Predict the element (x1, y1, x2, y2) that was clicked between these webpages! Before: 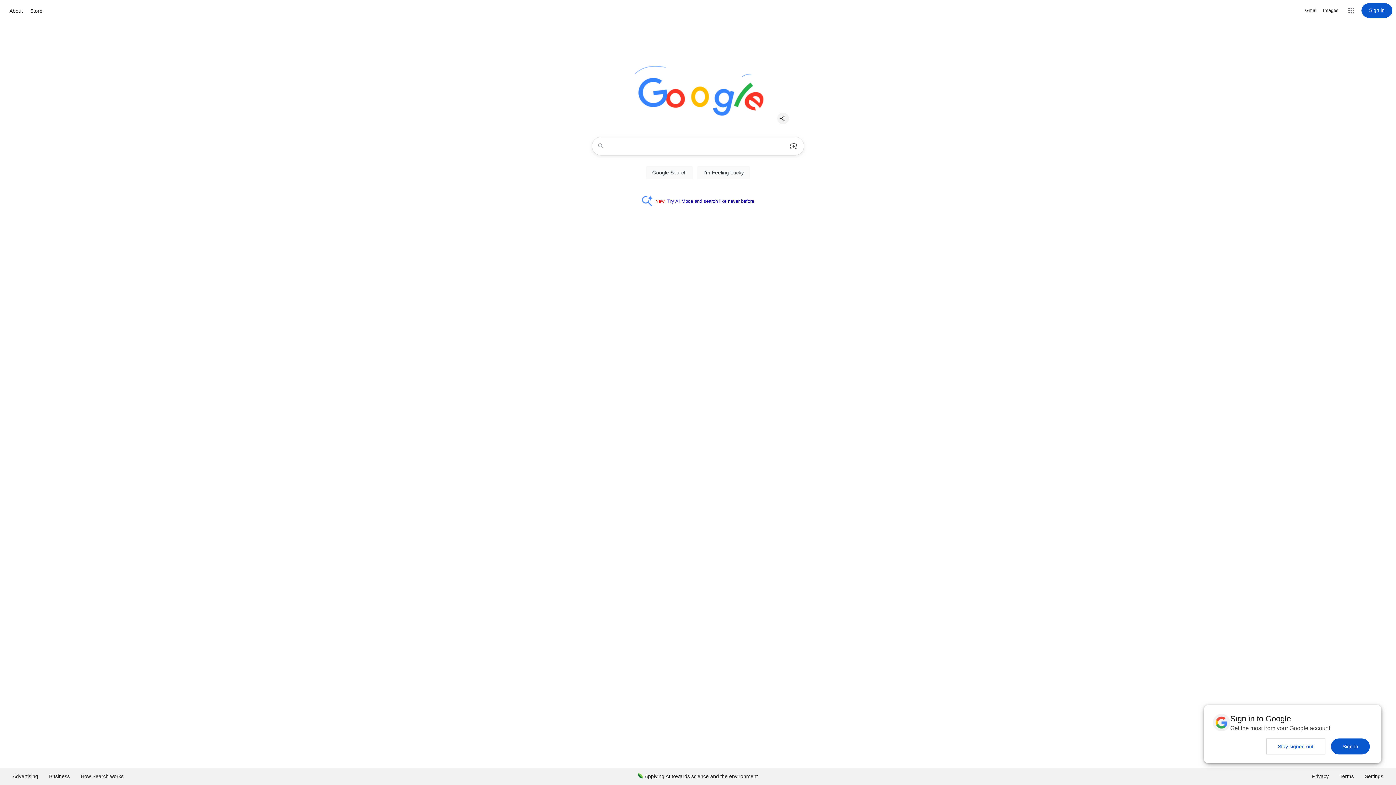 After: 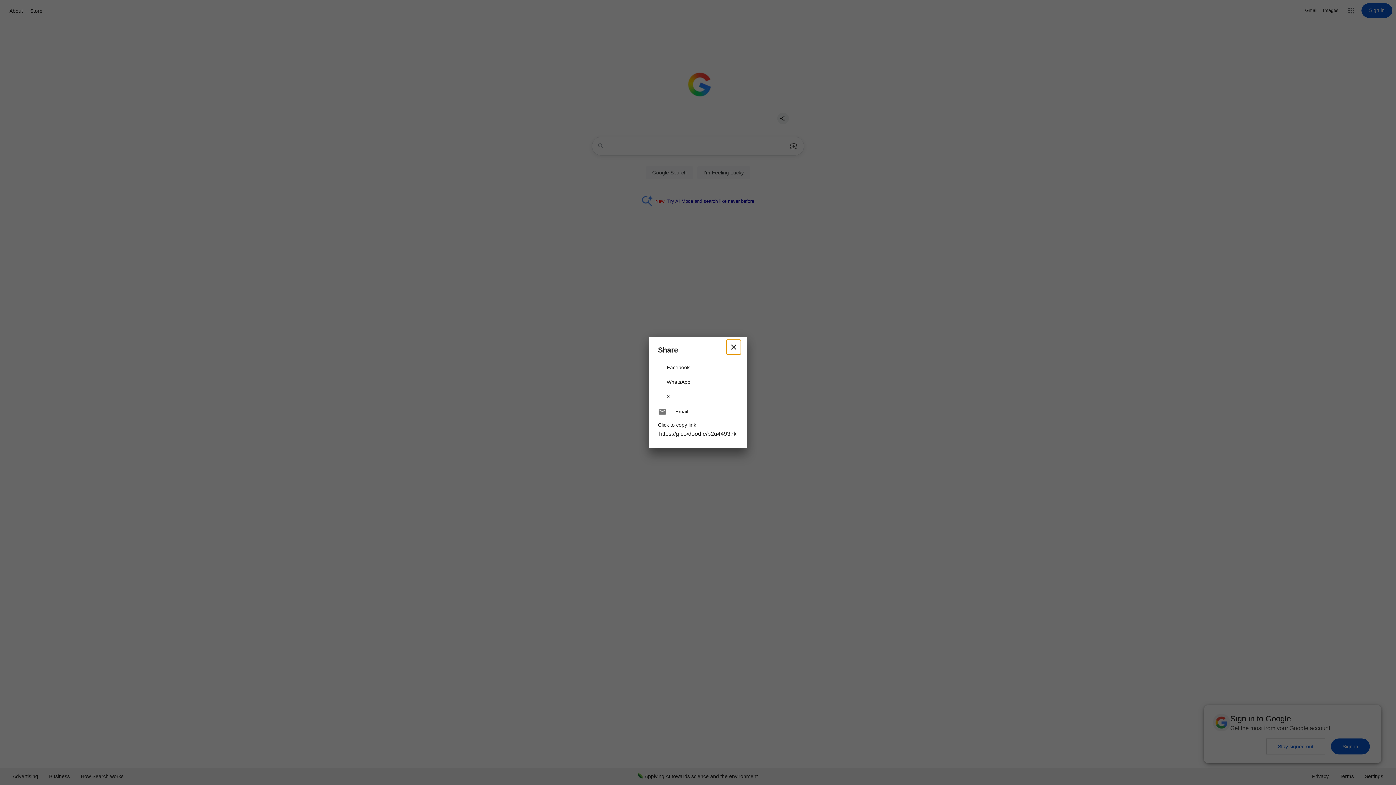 Action: label: Share bbox: (774, 109, 792, 127)